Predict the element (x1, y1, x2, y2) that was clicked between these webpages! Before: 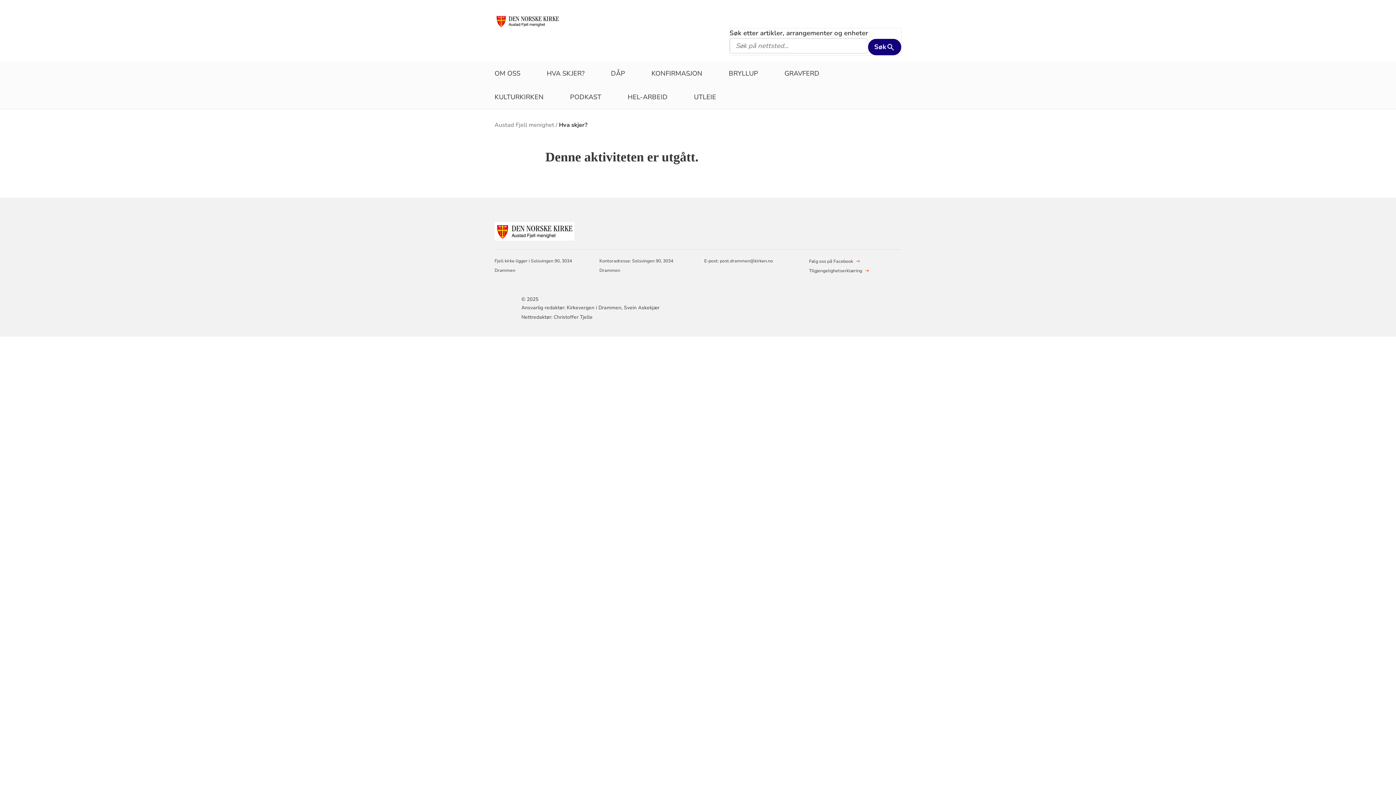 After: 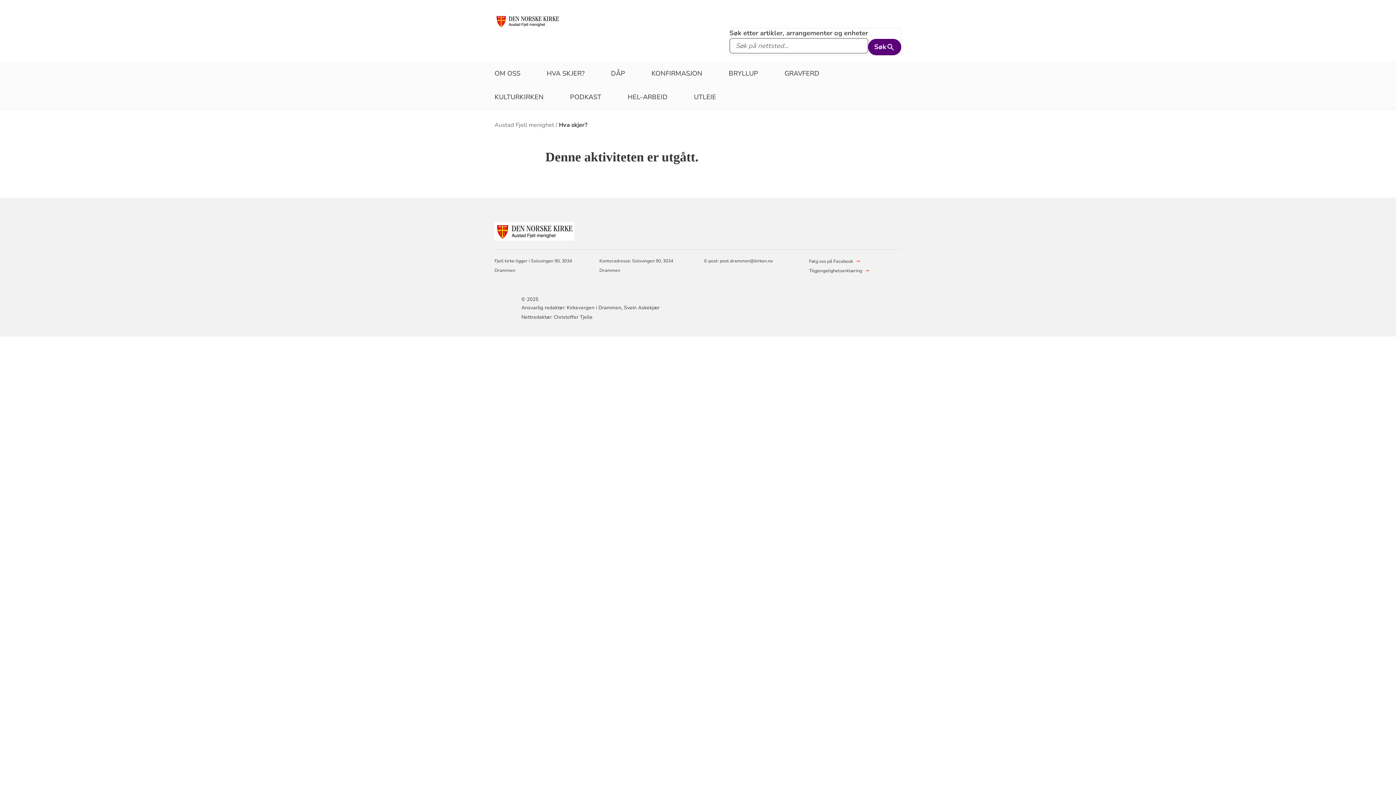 Action: bbox: (868, 38, 901, 55) label: Søk